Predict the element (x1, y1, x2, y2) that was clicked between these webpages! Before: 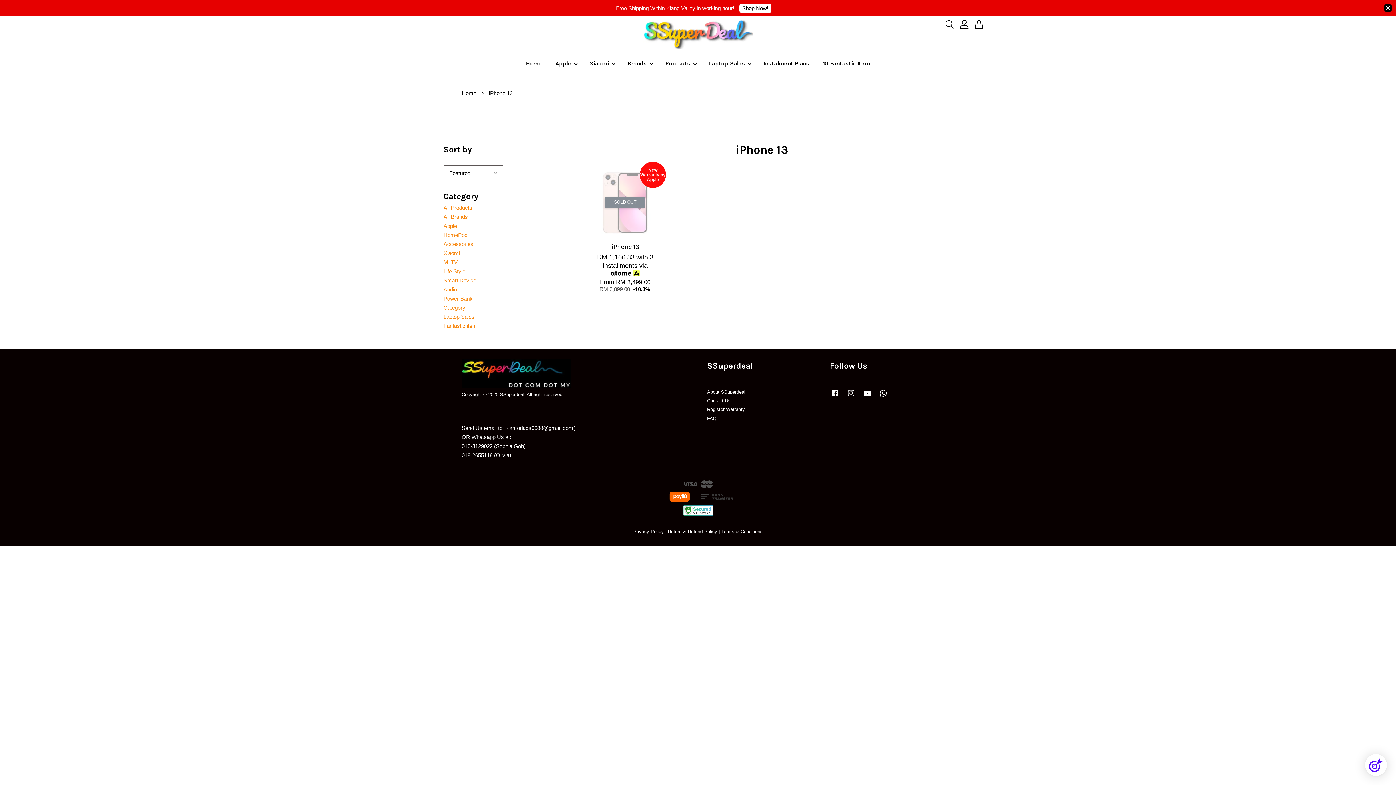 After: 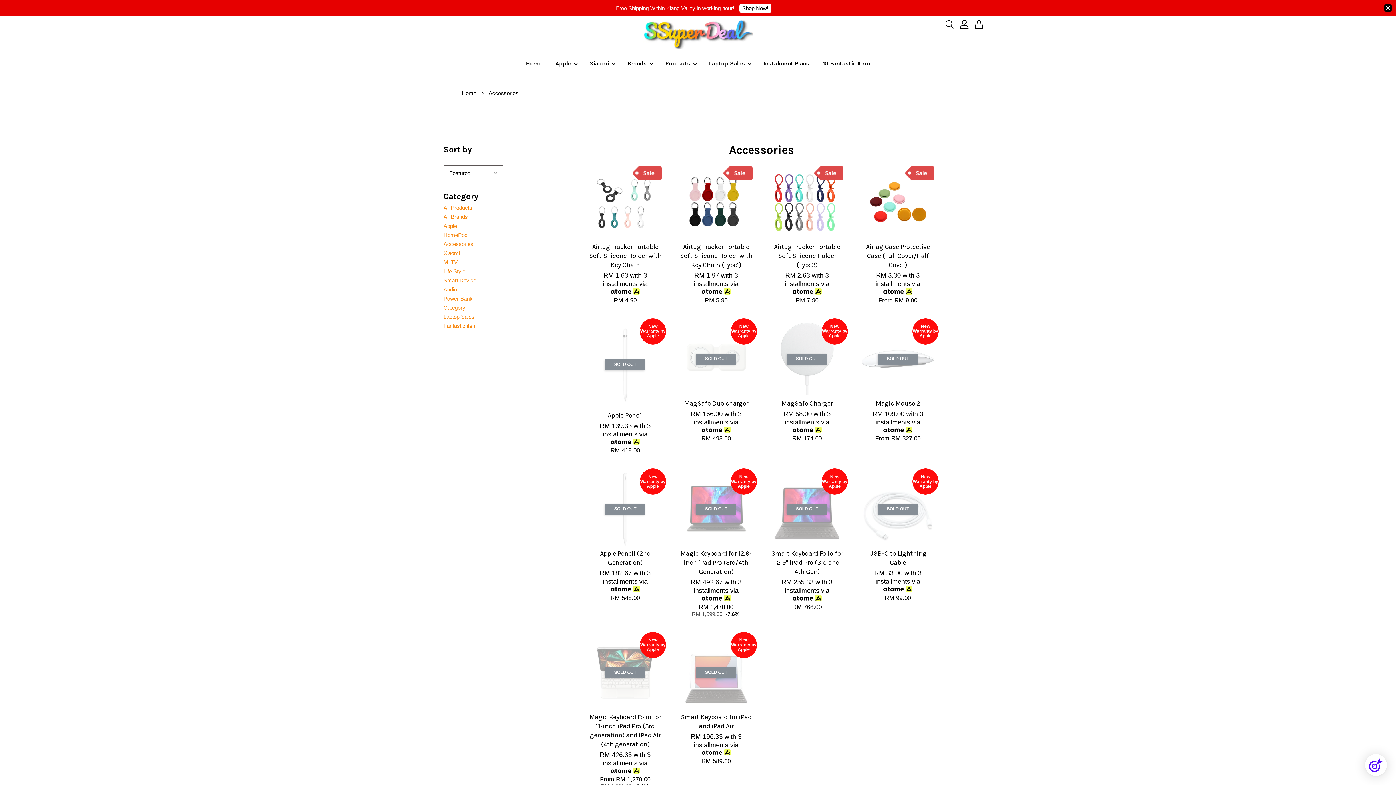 Action: label: Accessories bbox: (443, 241, 473, 247)